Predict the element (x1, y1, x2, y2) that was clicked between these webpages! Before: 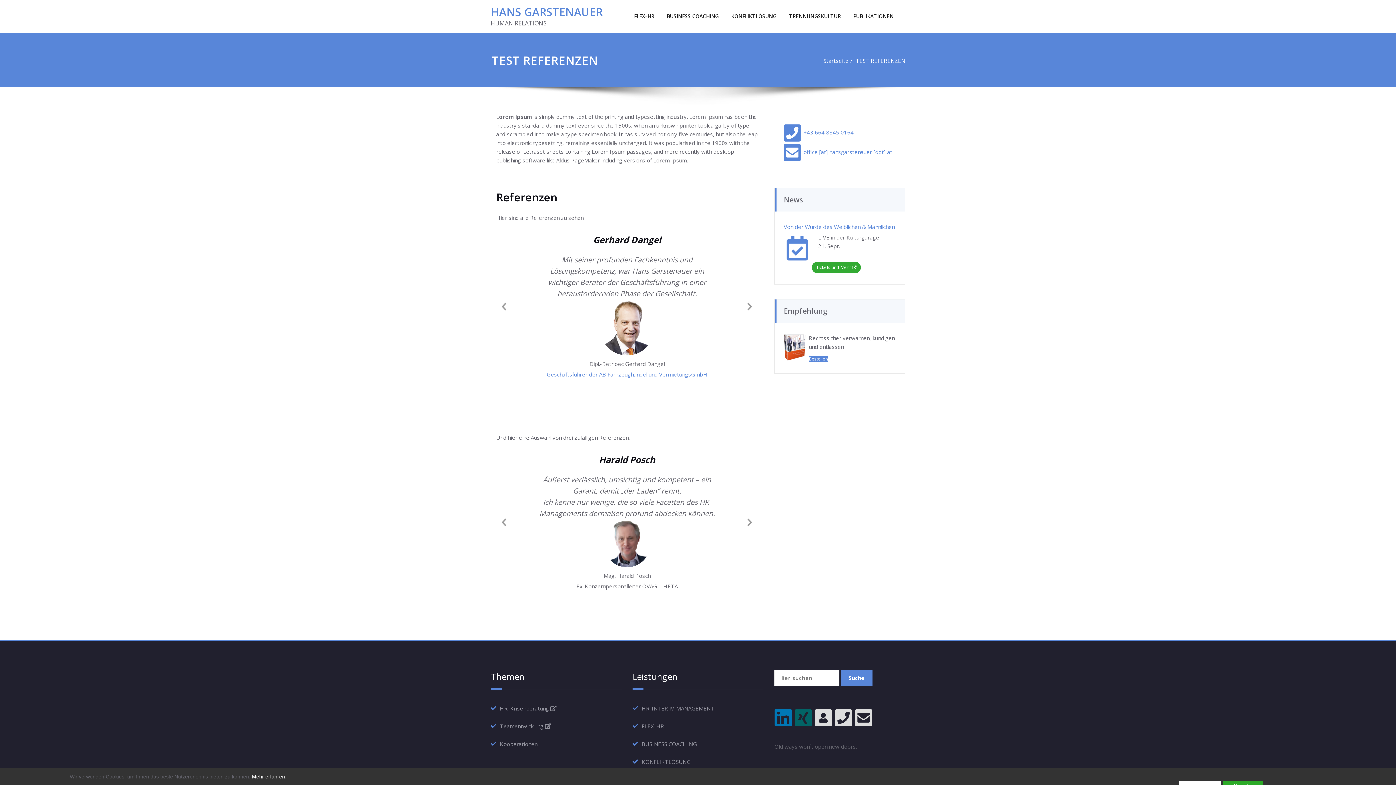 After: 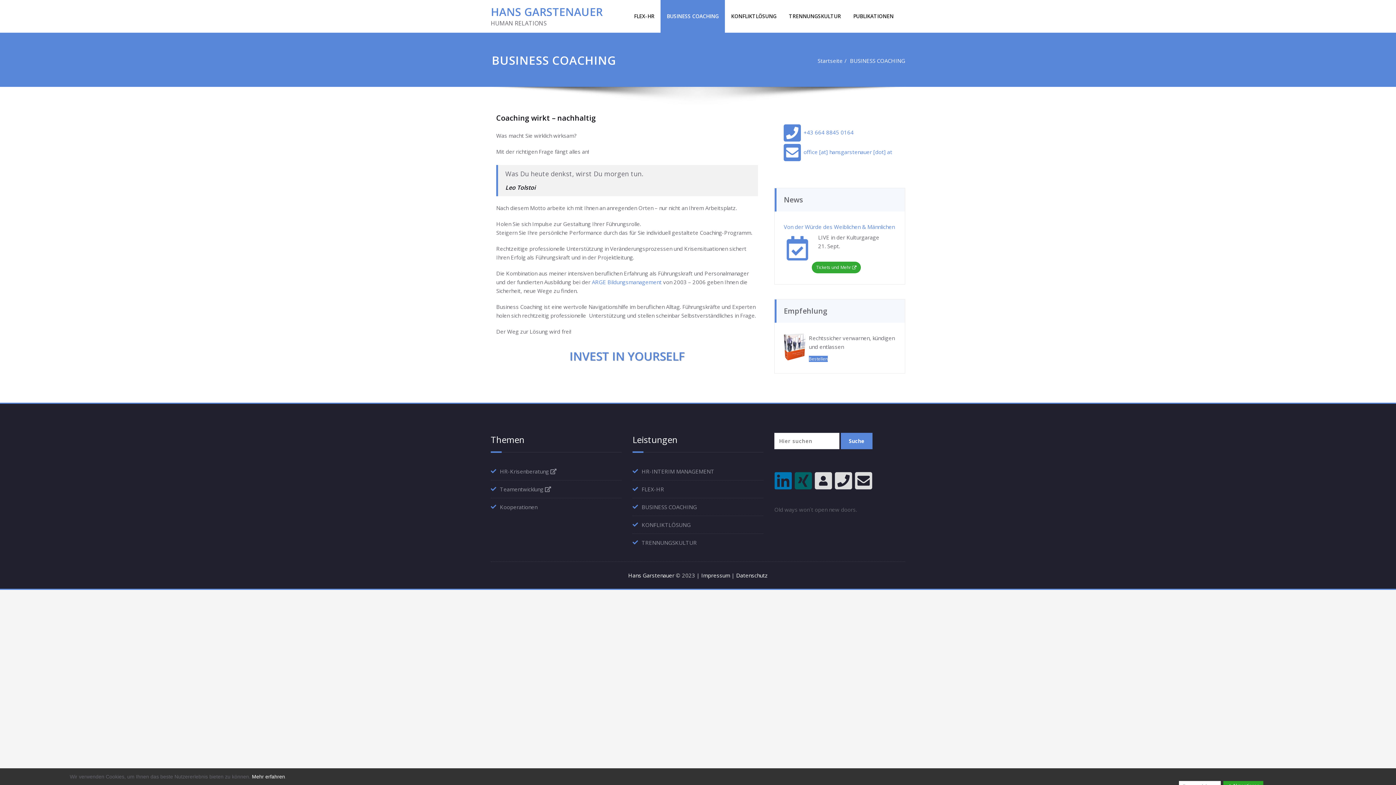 Action: bbox: (641, 742, 697, 749) label: BUSINESS COACHING